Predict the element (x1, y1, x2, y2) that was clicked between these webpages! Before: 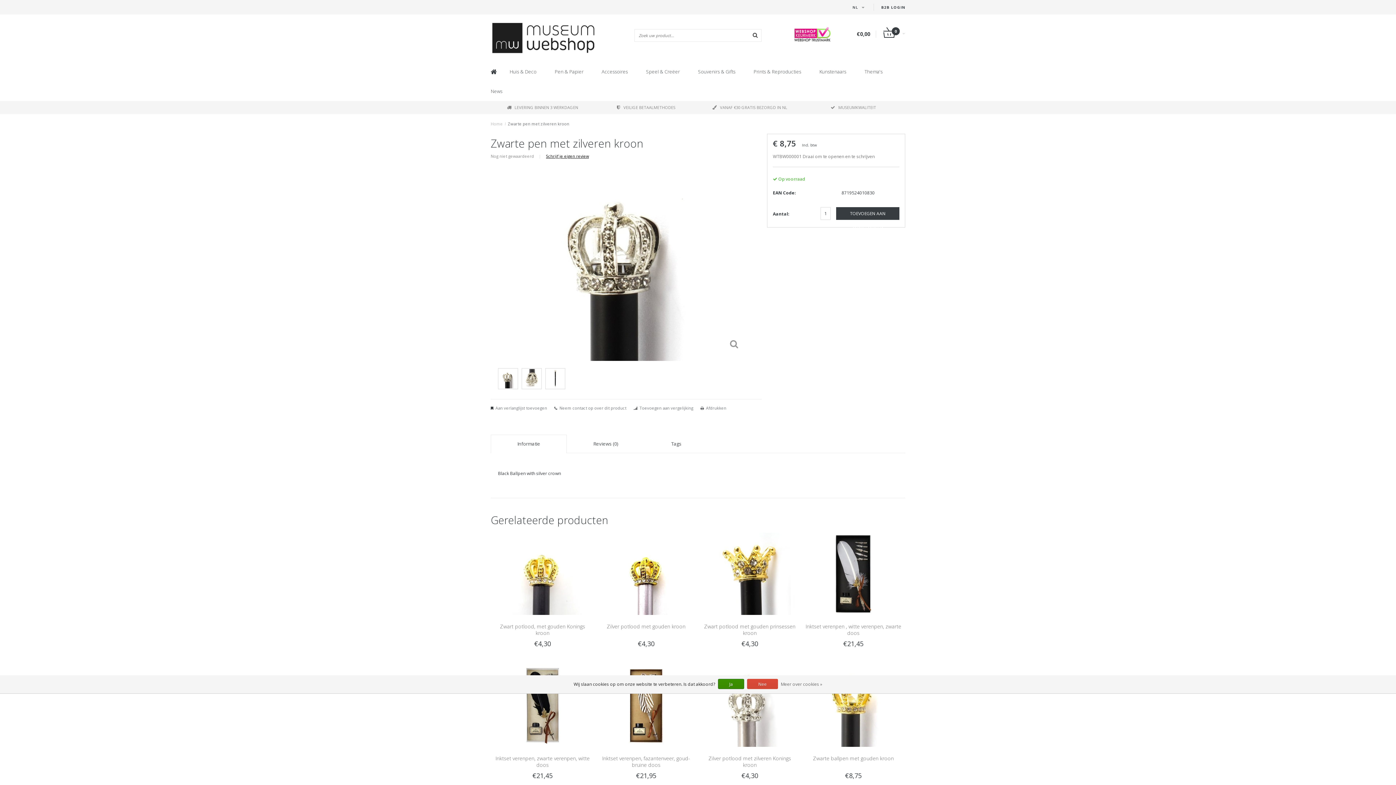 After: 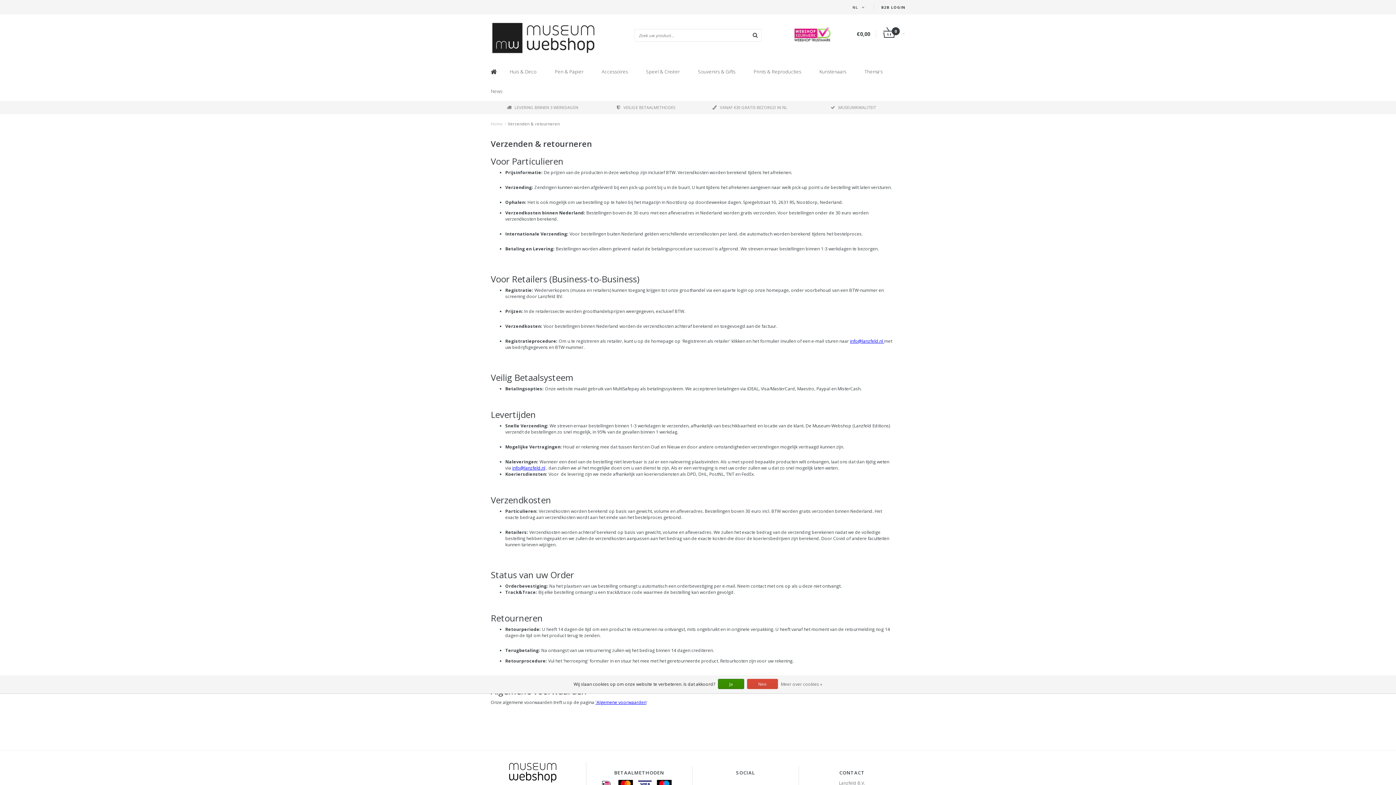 Action: label: VANAF €30 GRATIS BEZORGD IN NL bbox: (712, 104, 787, 110)